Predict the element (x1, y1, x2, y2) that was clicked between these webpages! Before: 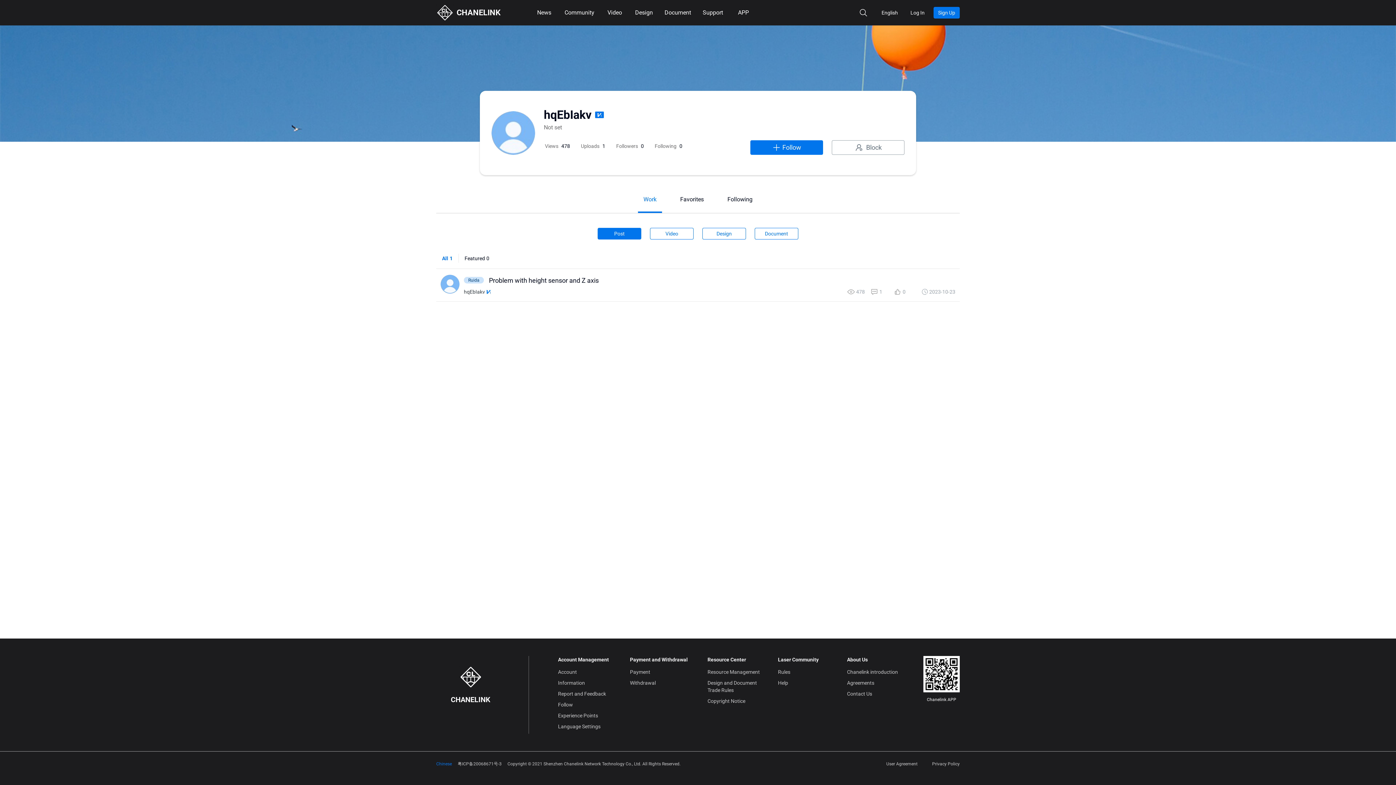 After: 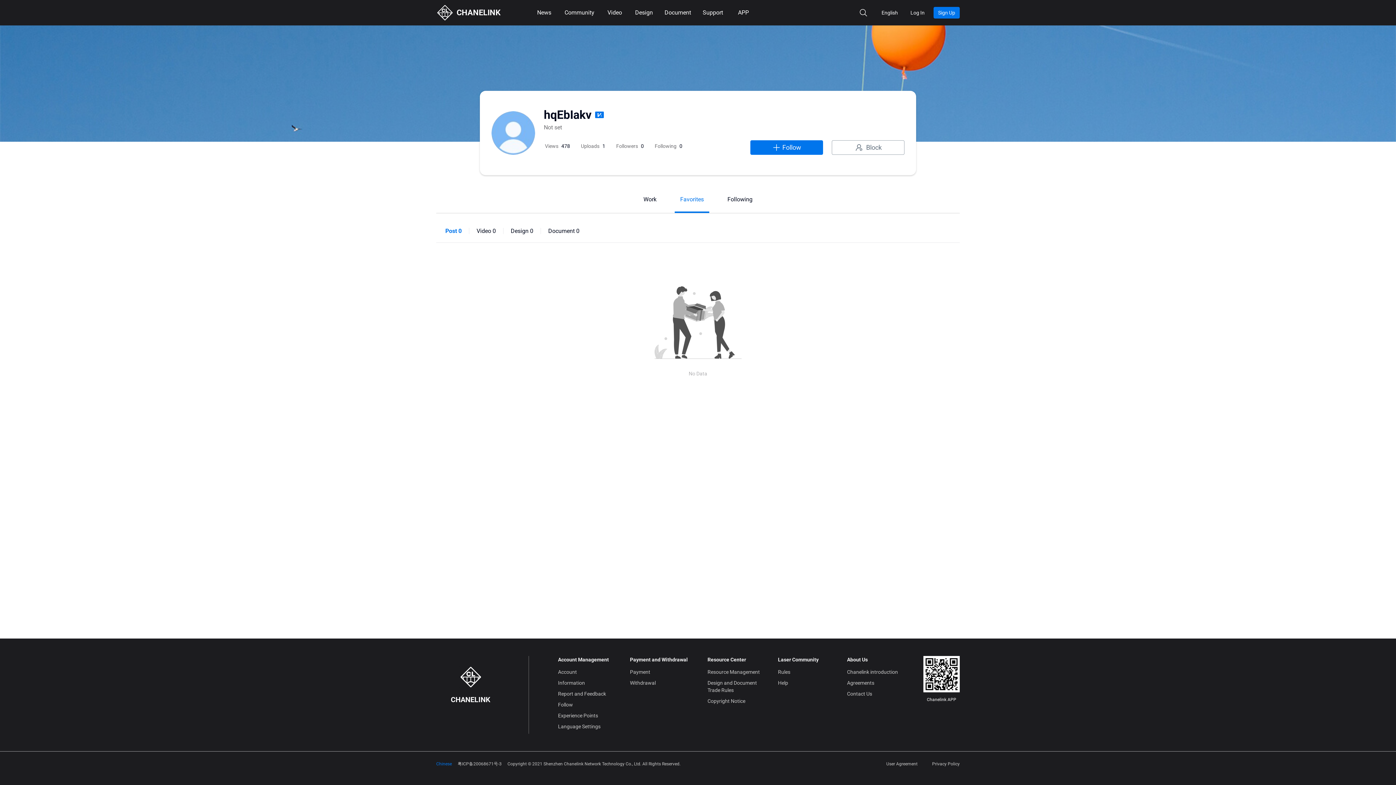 Action: bbox: (674, 186, 709, 213) label: Favorites